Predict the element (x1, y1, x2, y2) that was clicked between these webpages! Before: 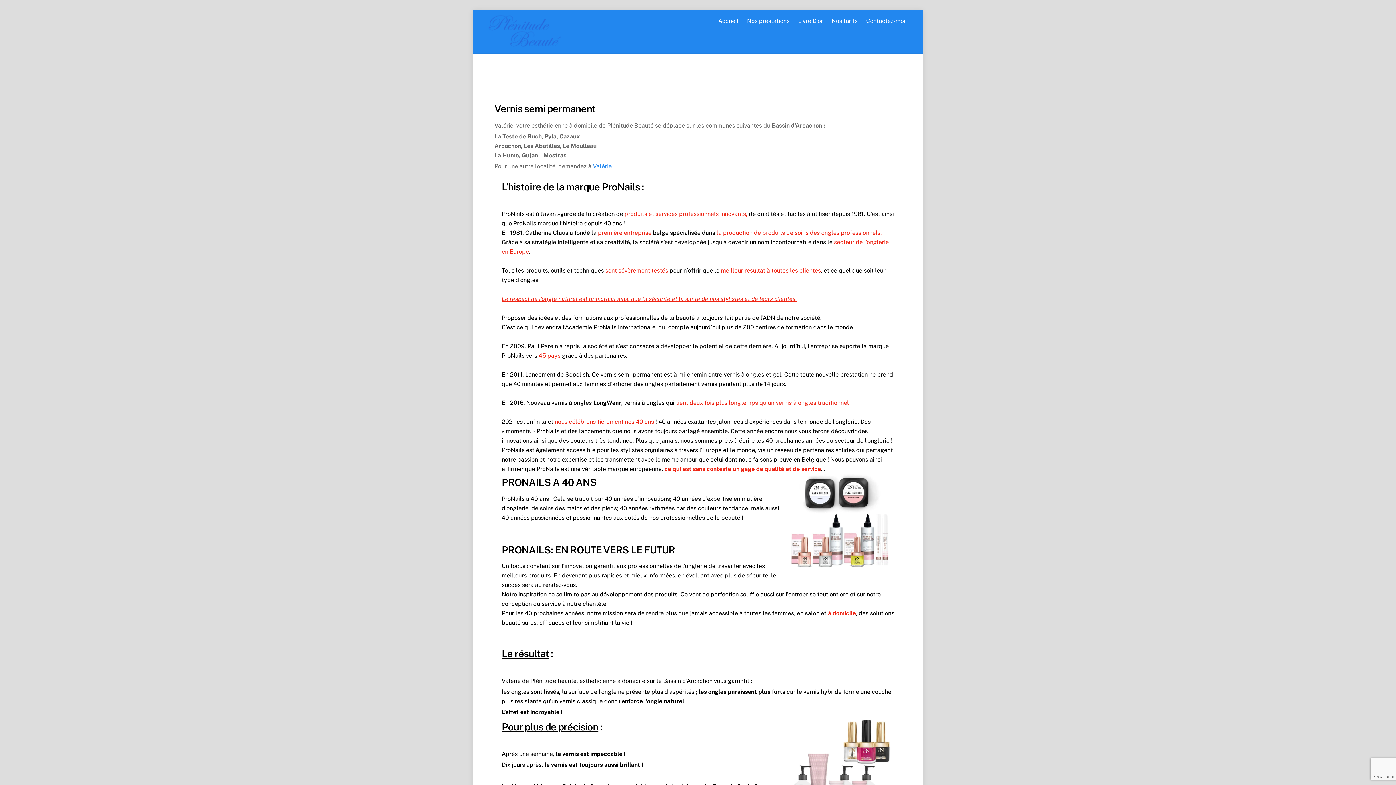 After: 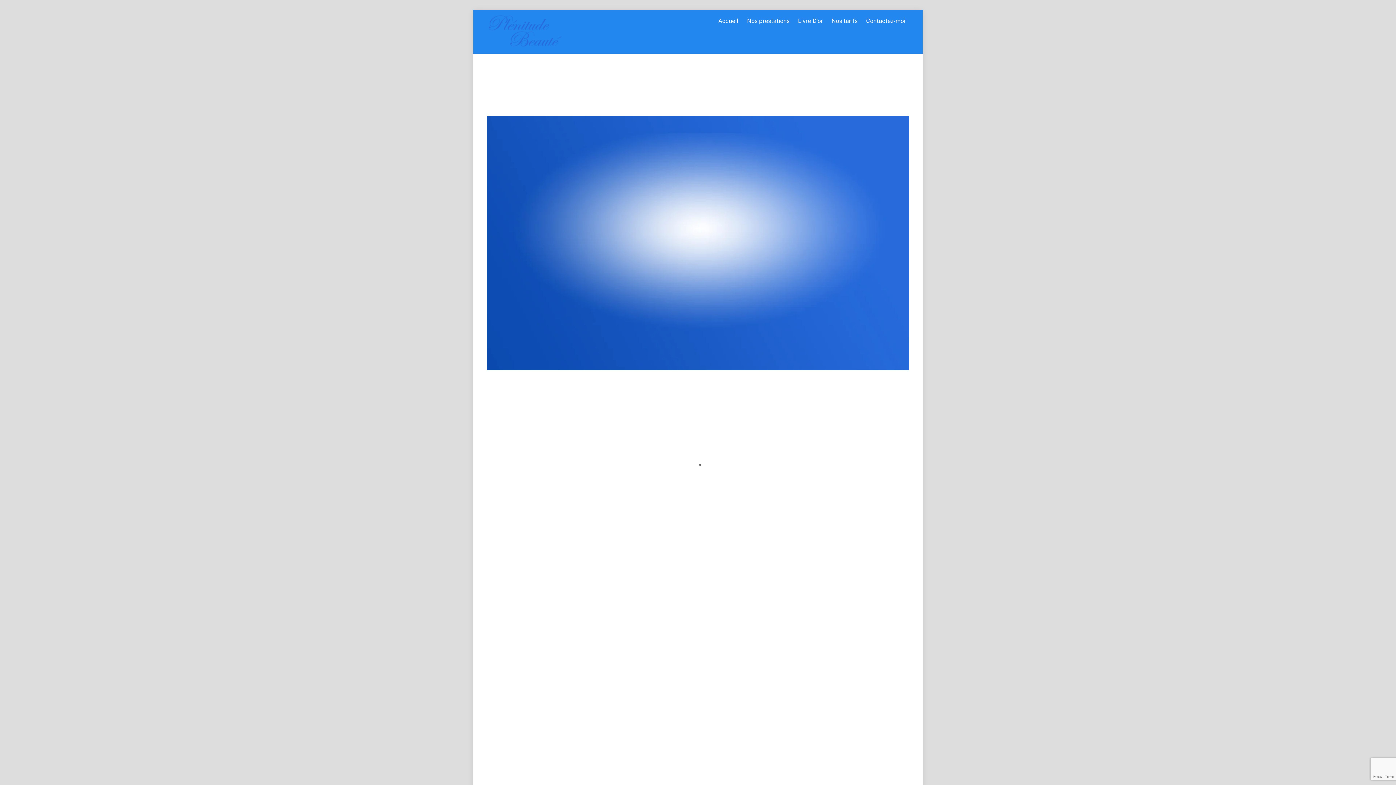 Action: bbox: (714, 12, 742, 29) label: Accueil